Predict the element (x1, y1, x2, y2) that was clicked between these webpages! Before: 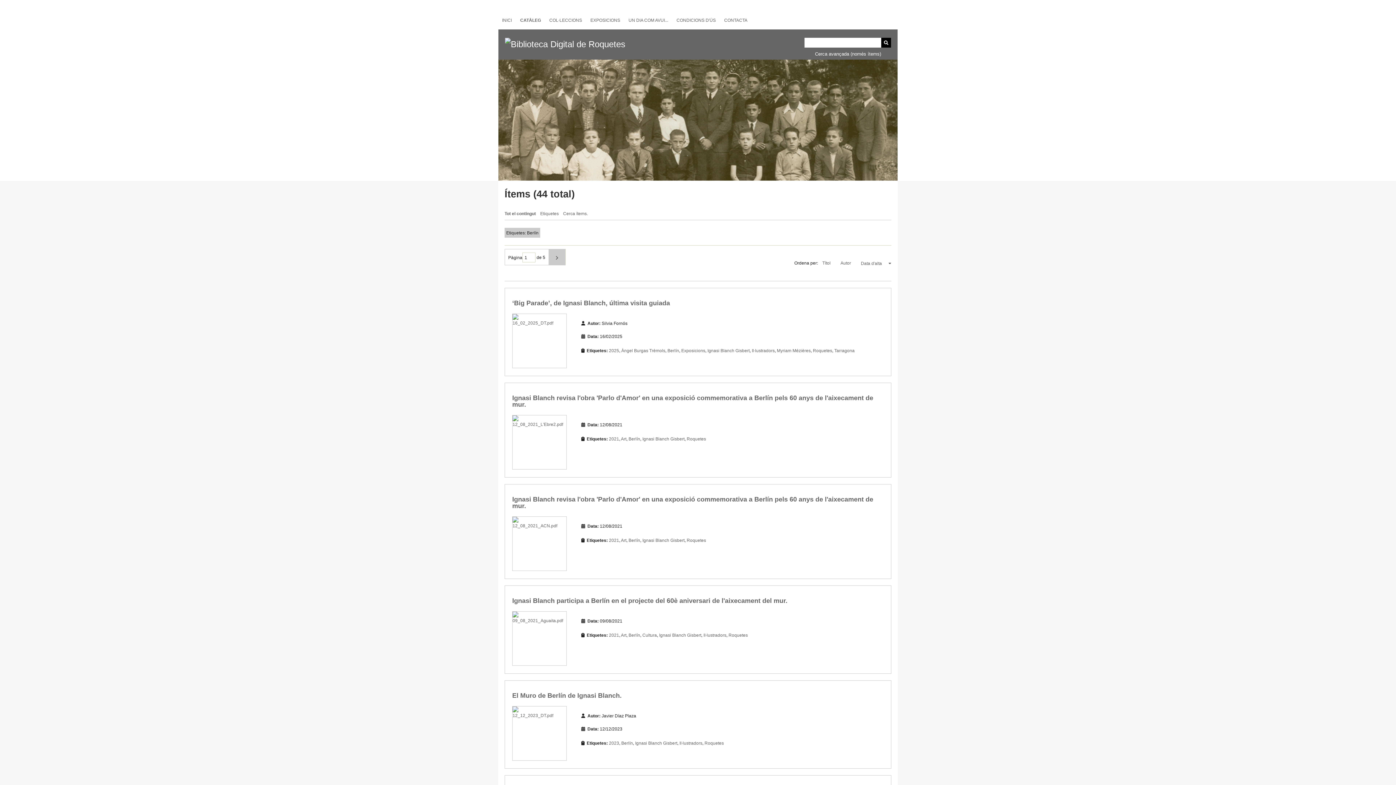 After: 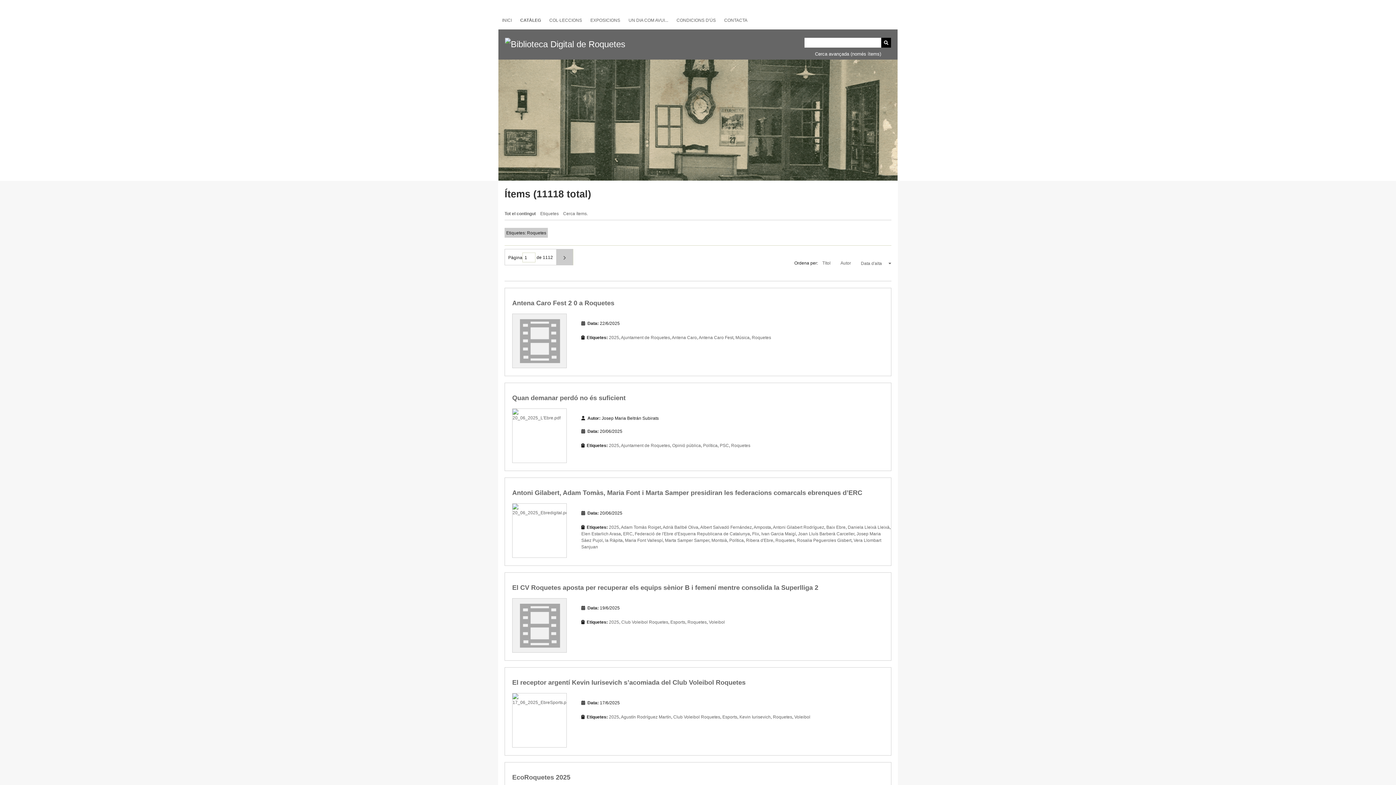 Action: label: Roquetes bbox: (728, 633, 748, 638)